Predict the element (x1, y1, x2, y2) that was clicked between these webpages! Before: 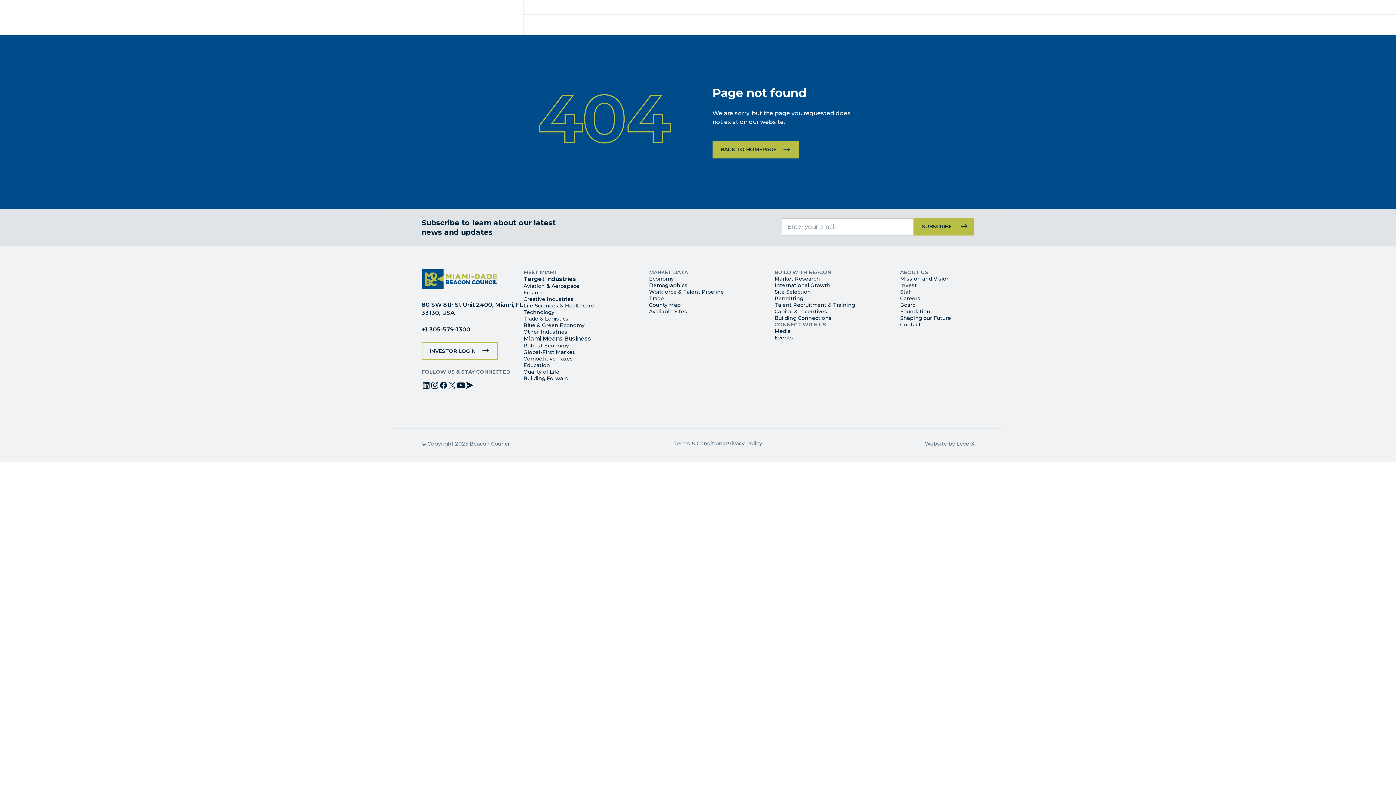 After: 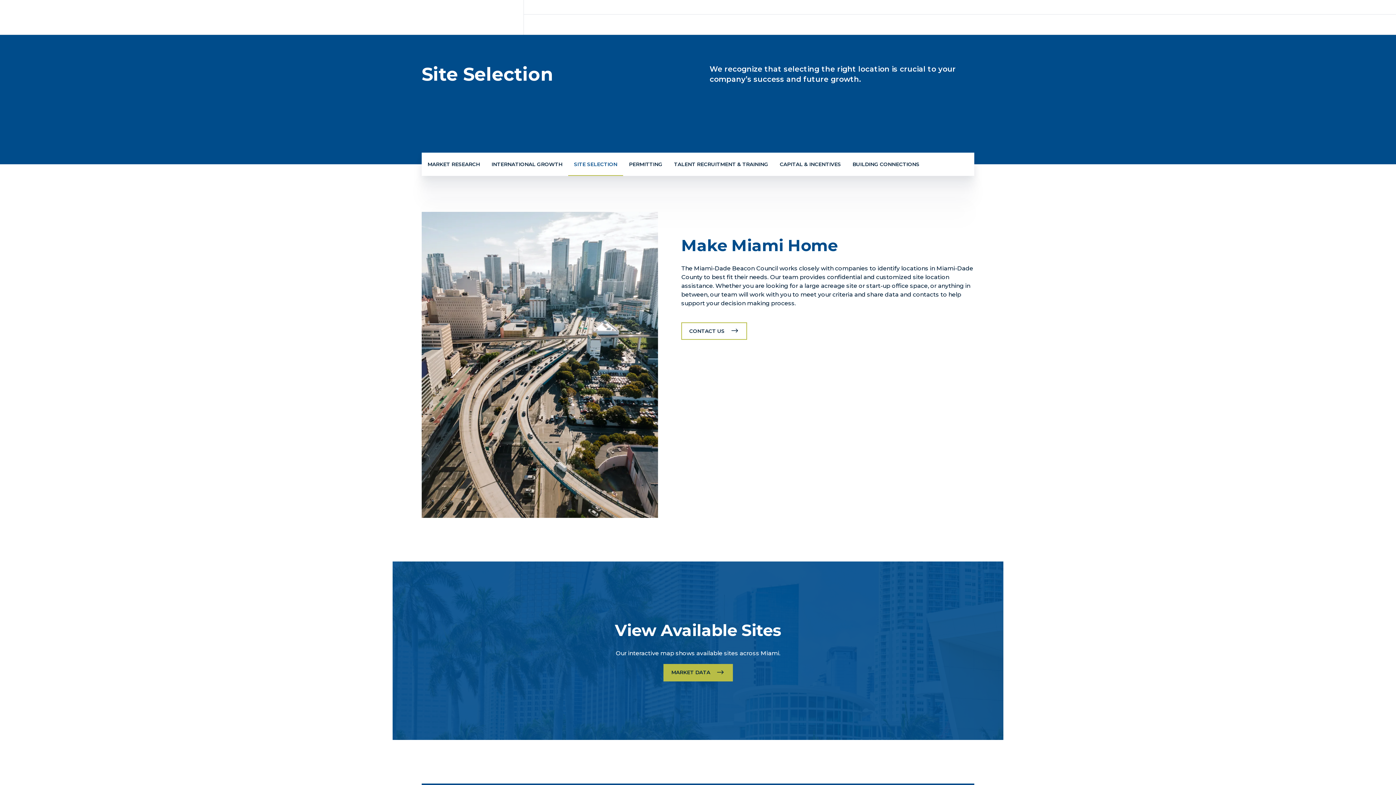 Action: bbox: (774, 288, 811, 295) label: Site Selection